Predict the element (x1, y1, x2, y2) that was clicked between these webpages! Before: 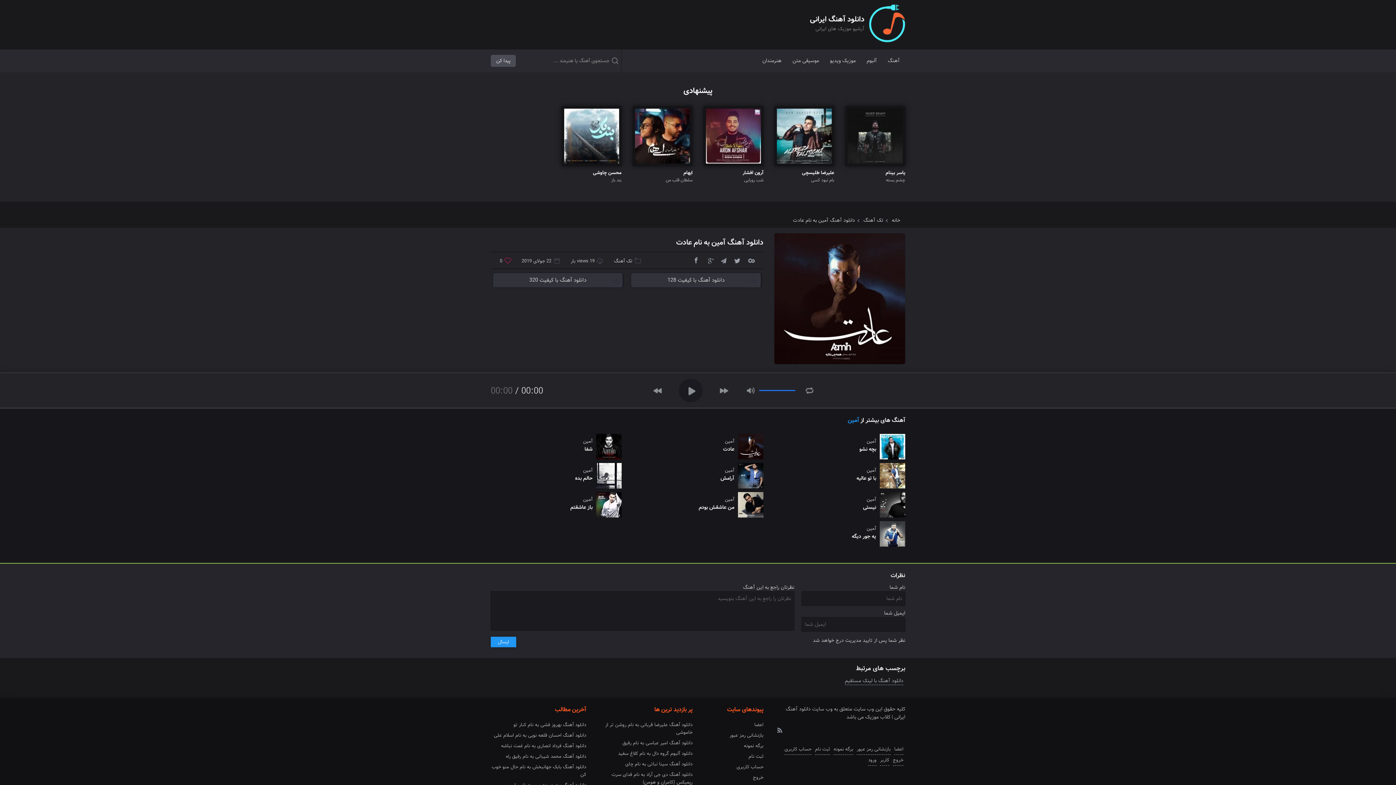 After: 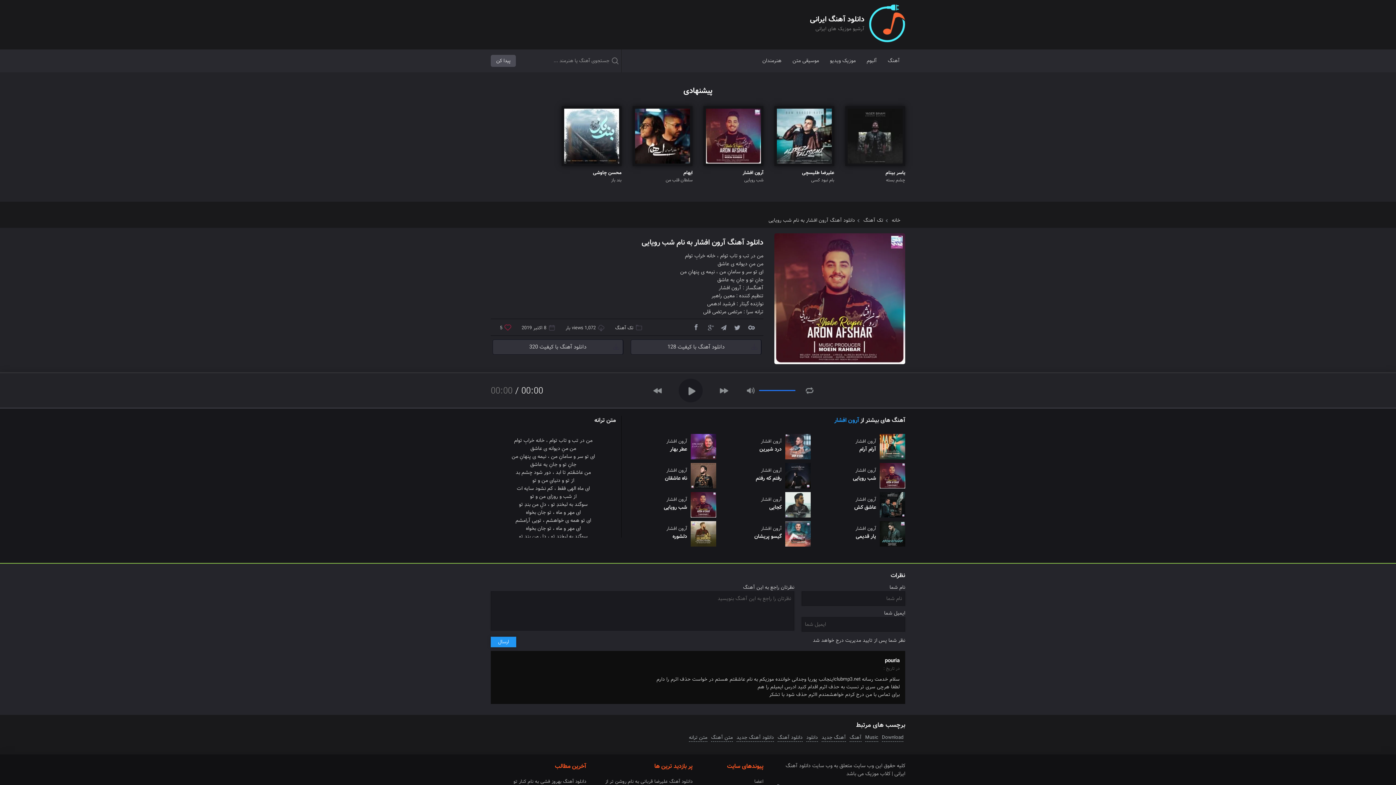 Action: label: آرون افشار
شب رویایی bbox: (703, 106, 763, 183)